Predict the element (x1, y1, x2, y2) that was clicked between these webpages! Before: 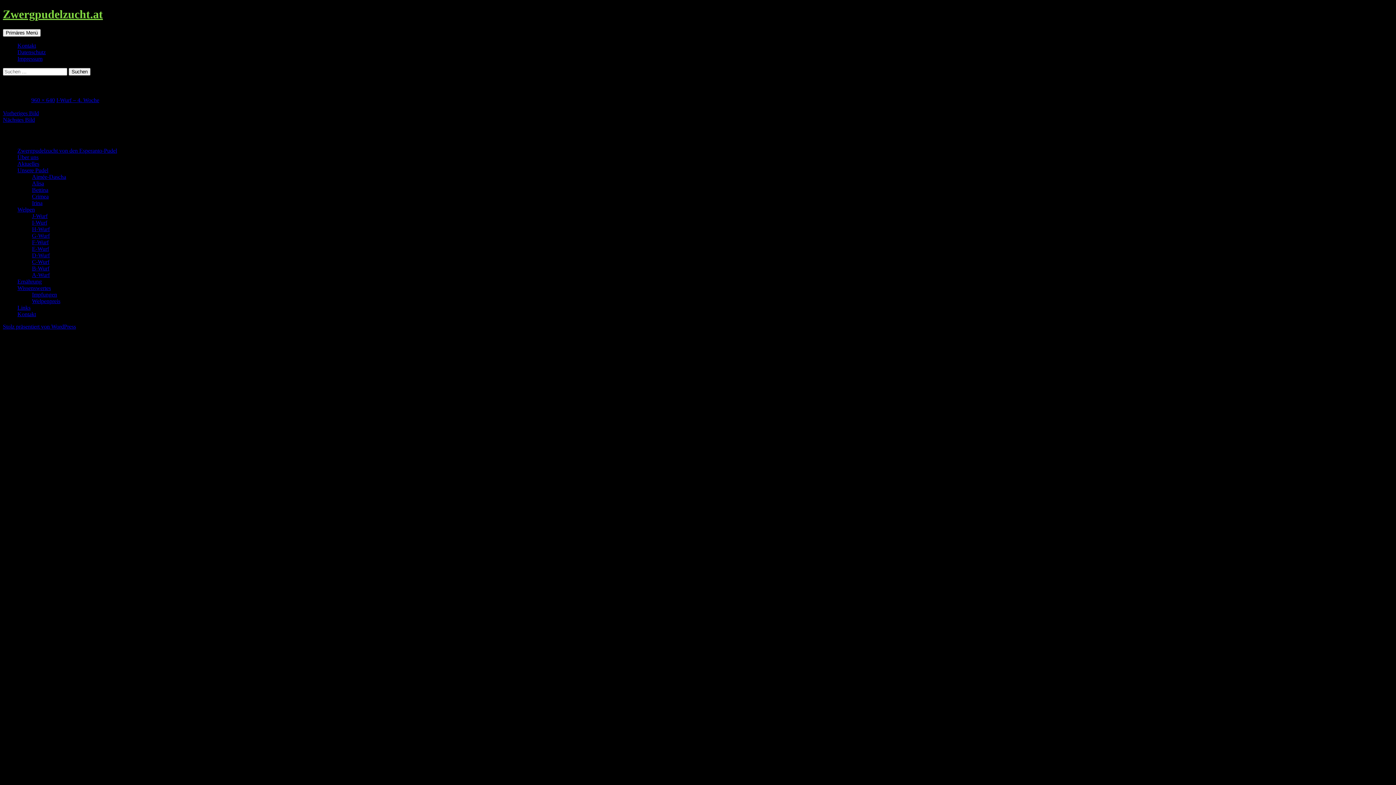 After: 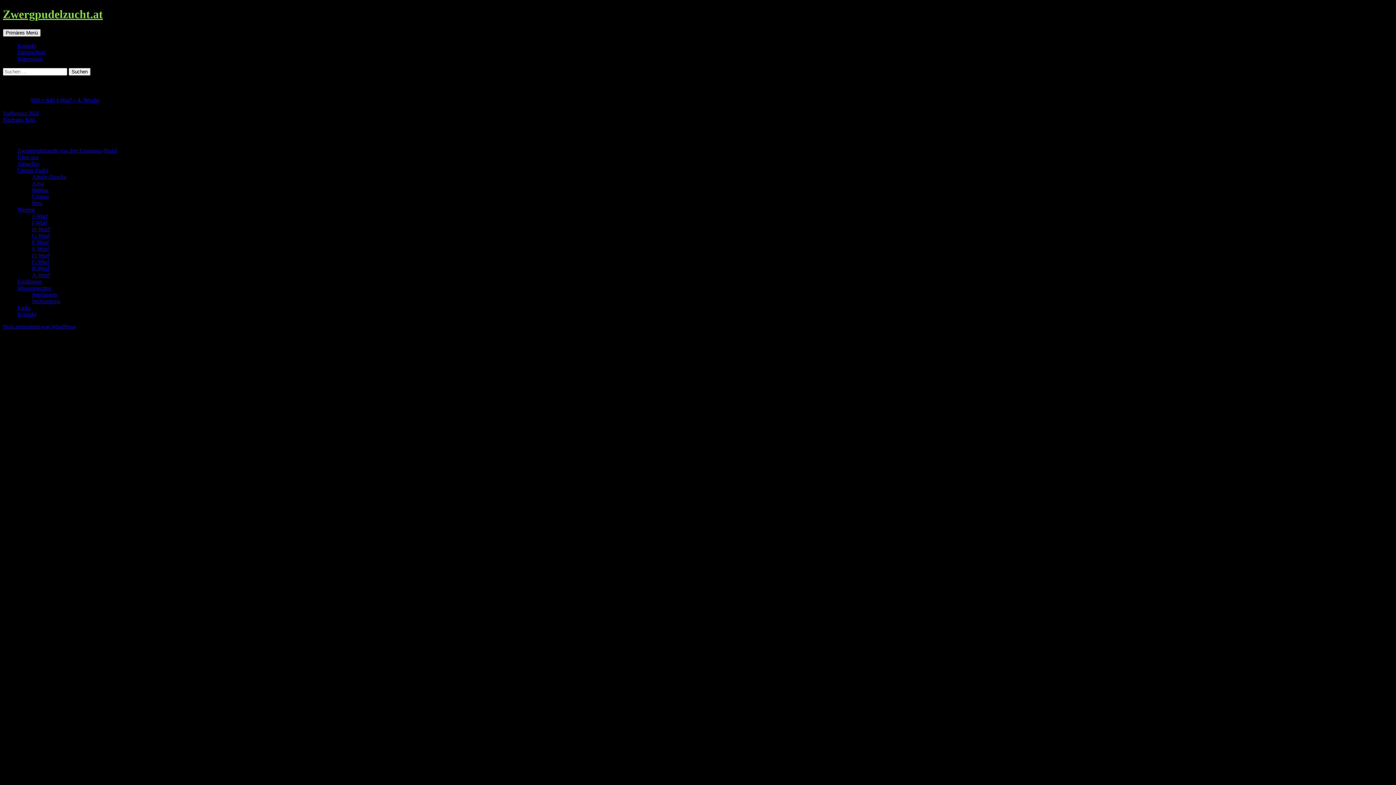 Action: bbox: (2, 29, 40, 36) label: Primäres Menü